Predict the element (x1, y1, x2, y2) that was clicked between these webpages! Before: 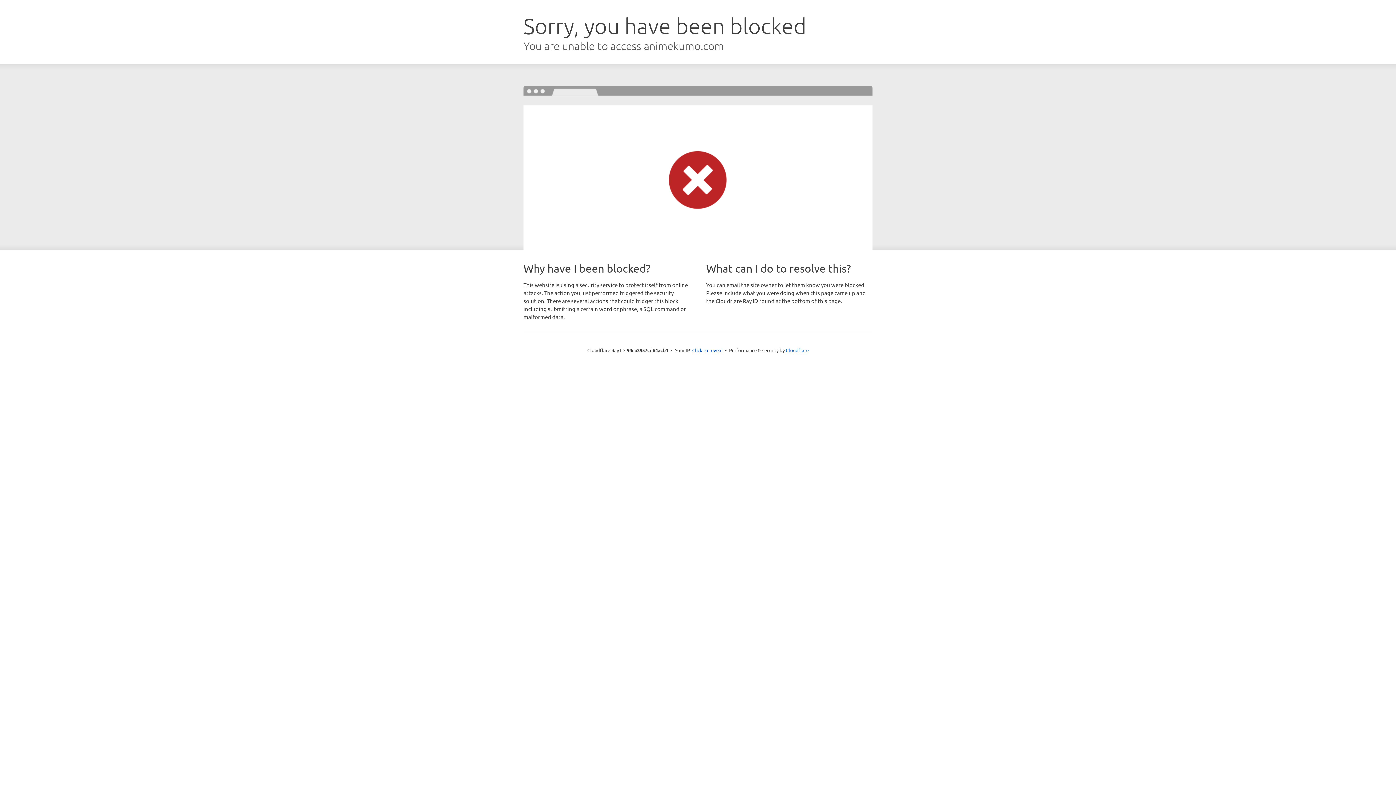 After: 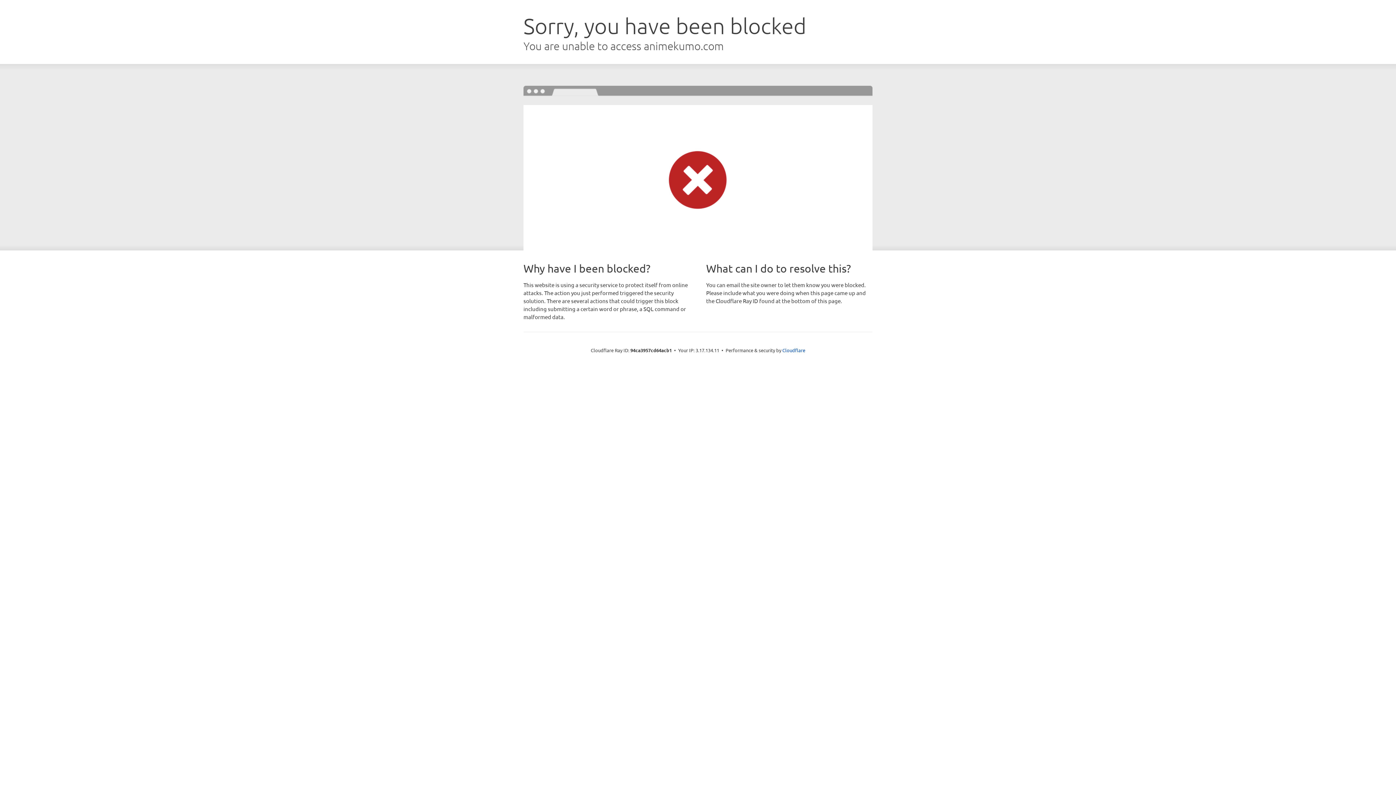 Action: bbox: (692, 346, 722, 353) label: Click to reveal